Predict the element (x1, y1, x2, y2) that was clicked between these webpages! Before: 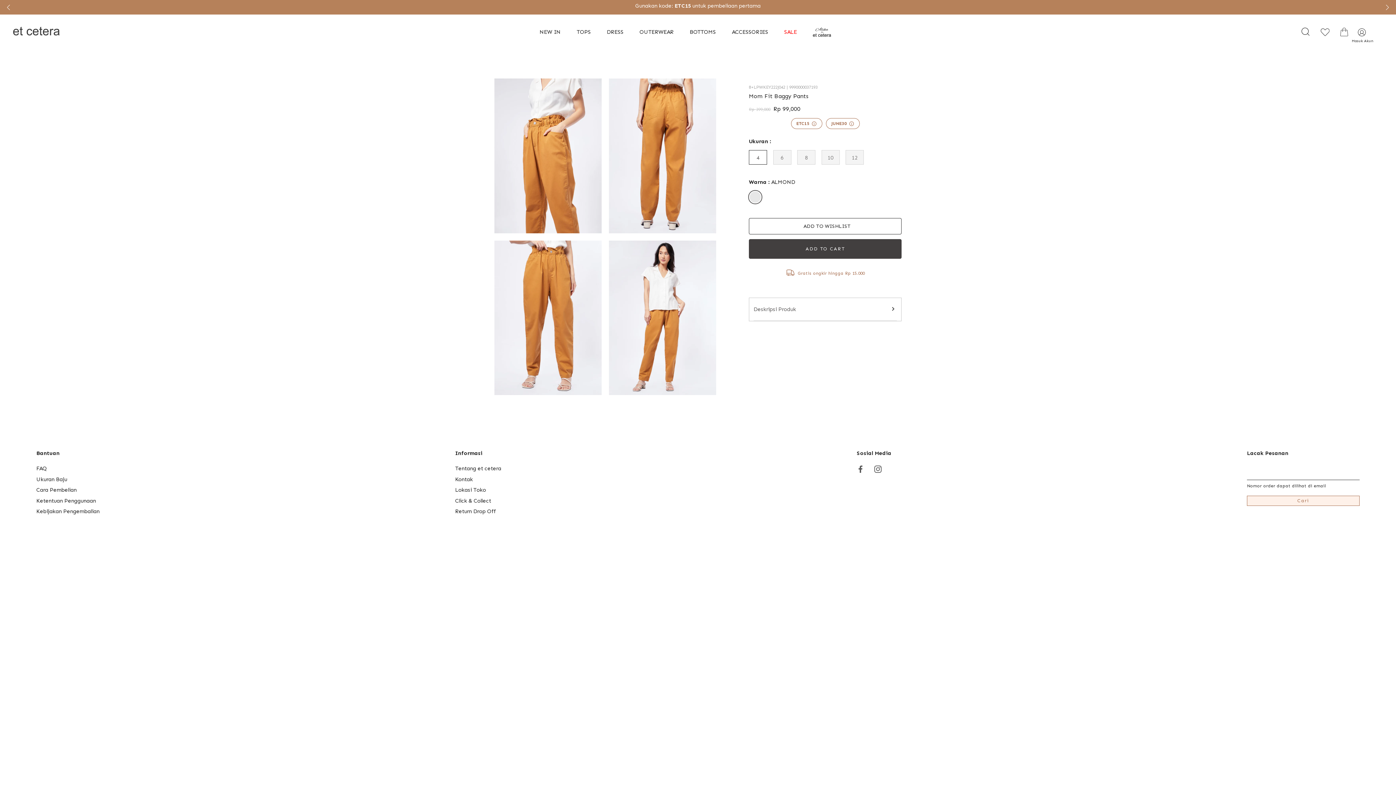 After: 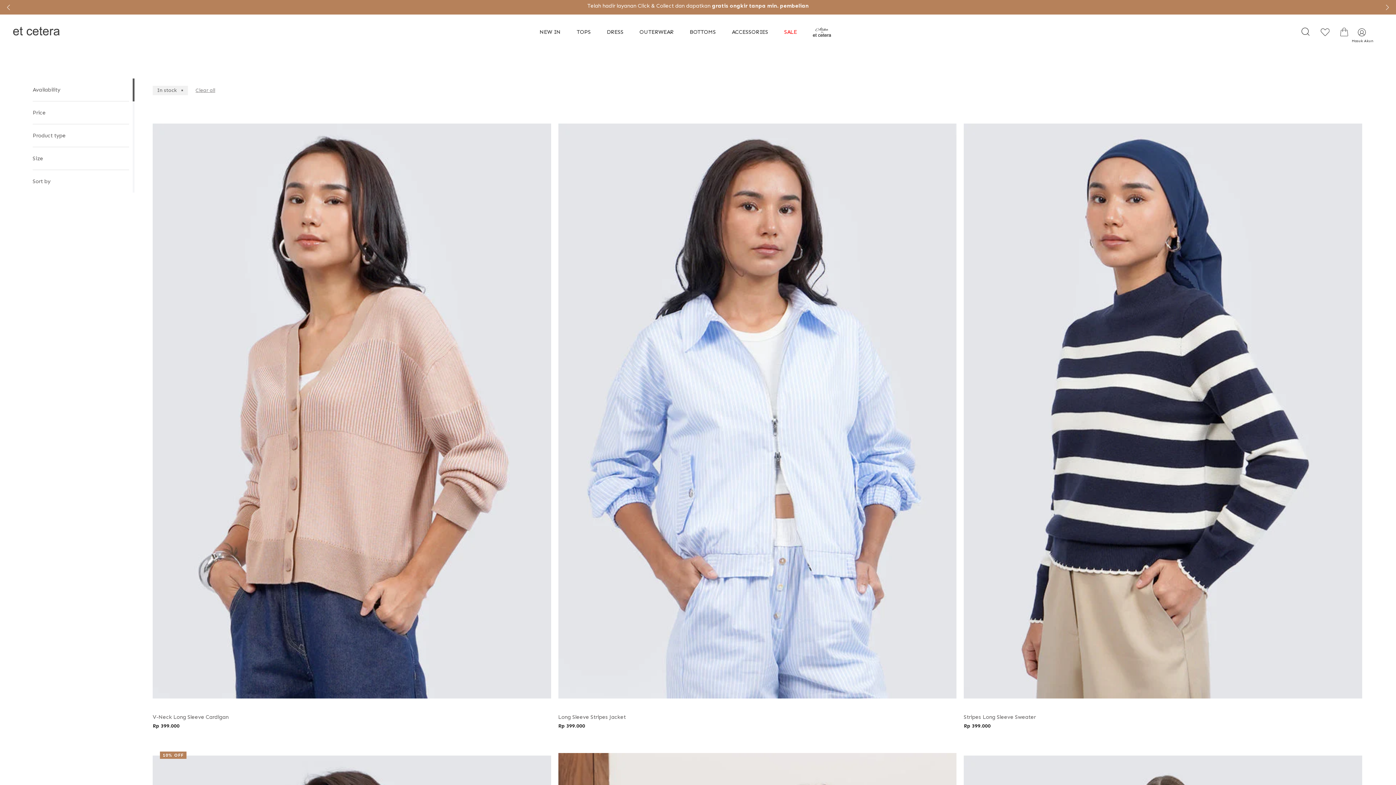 Action: label: OUTERWEAR bbox: (639, 28, 673, 35)